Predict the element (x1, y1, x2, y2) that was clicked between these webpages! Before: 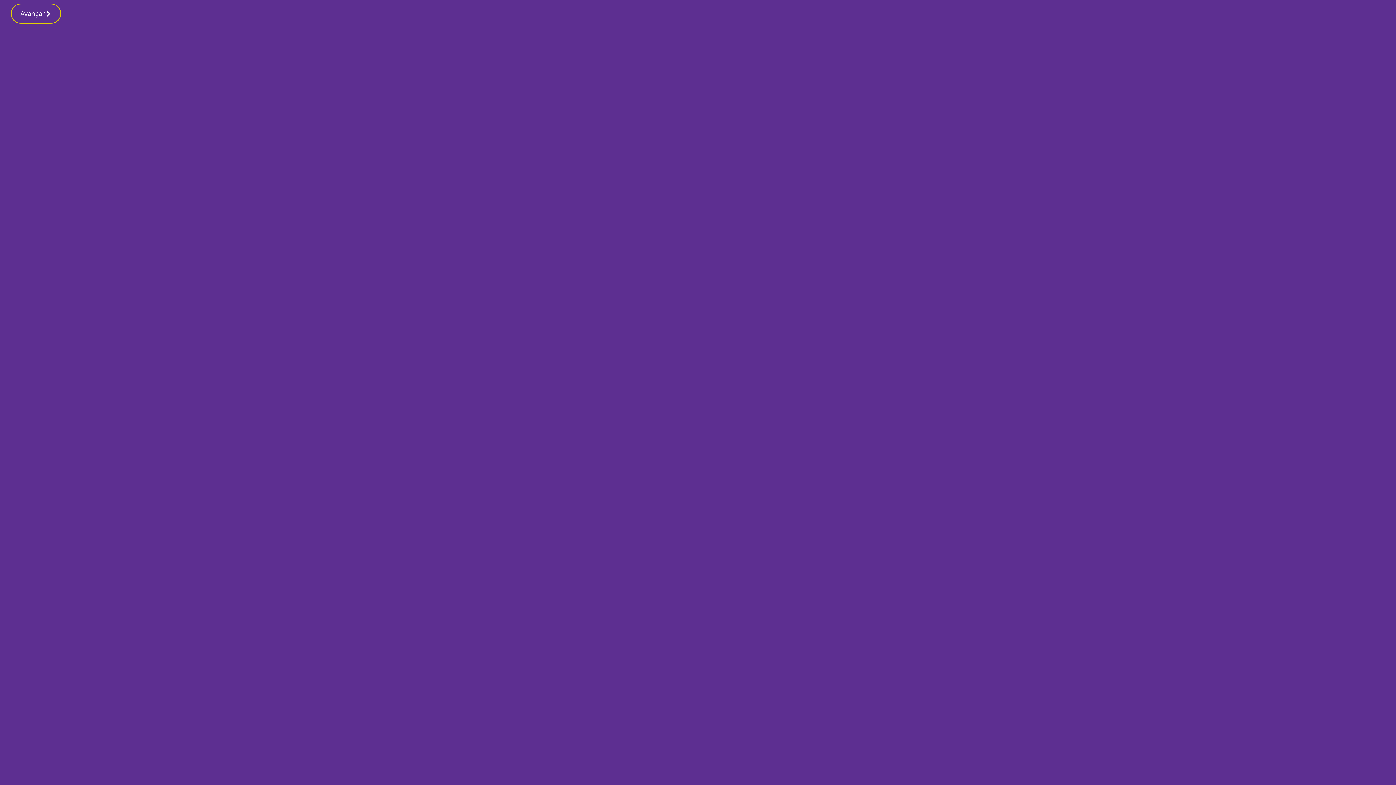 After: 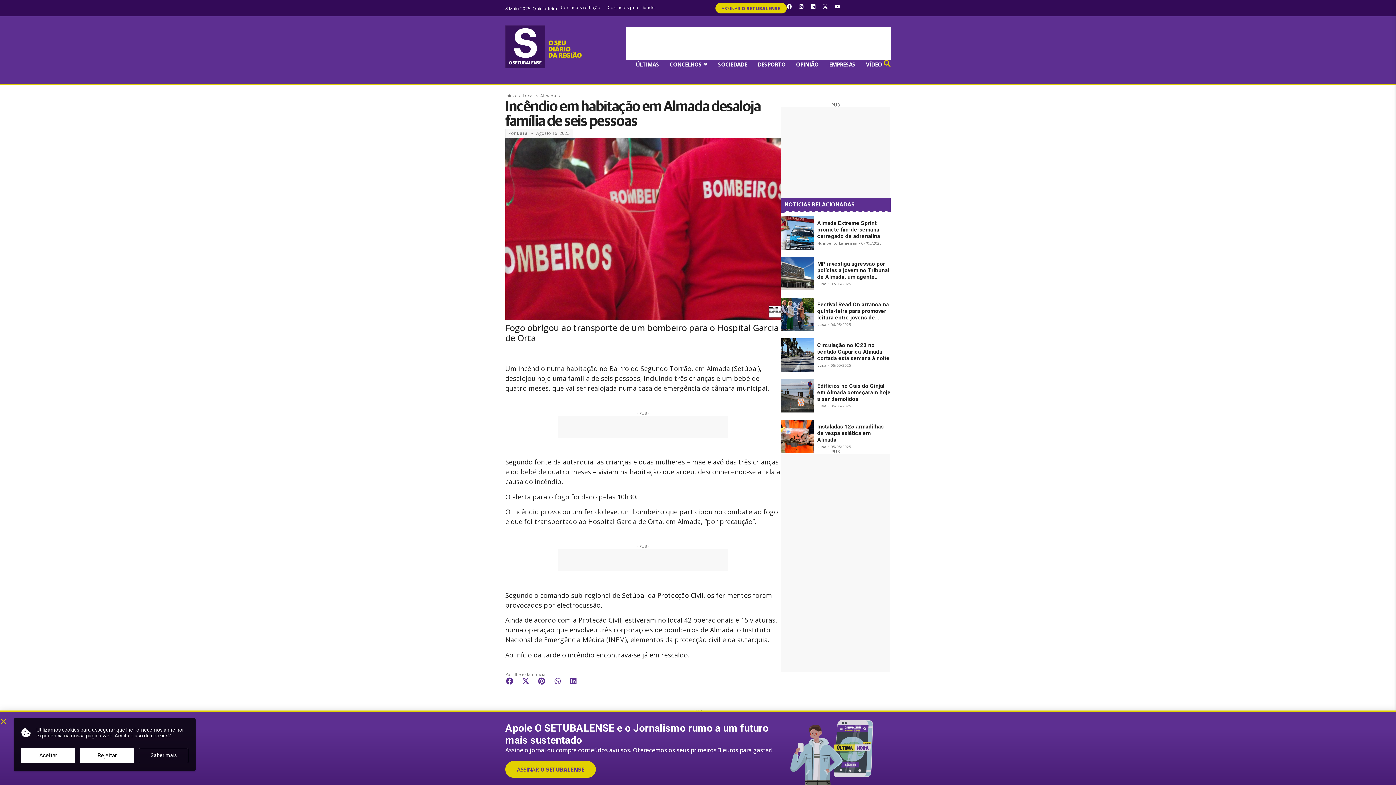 Action: bbox: (10, 3, 61, 23) label: Avançar